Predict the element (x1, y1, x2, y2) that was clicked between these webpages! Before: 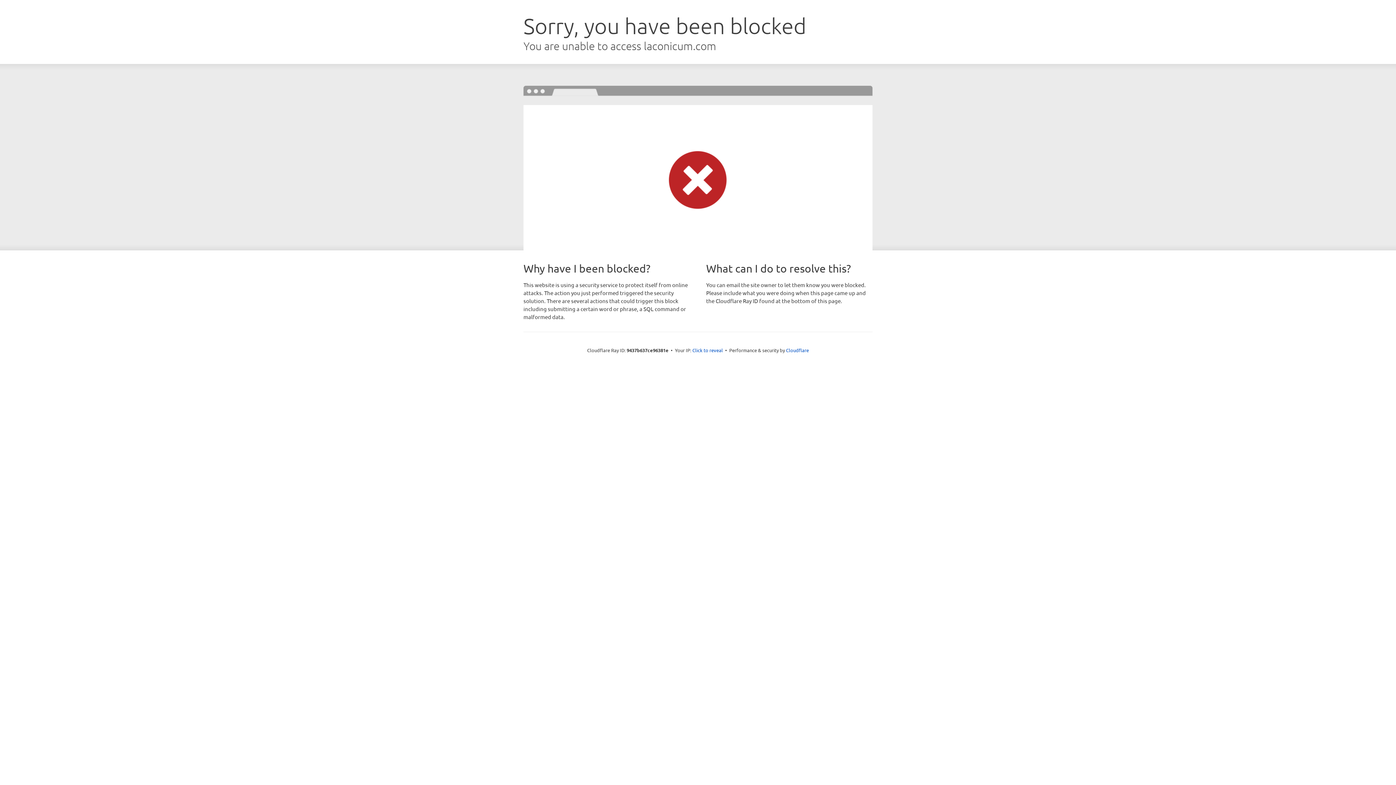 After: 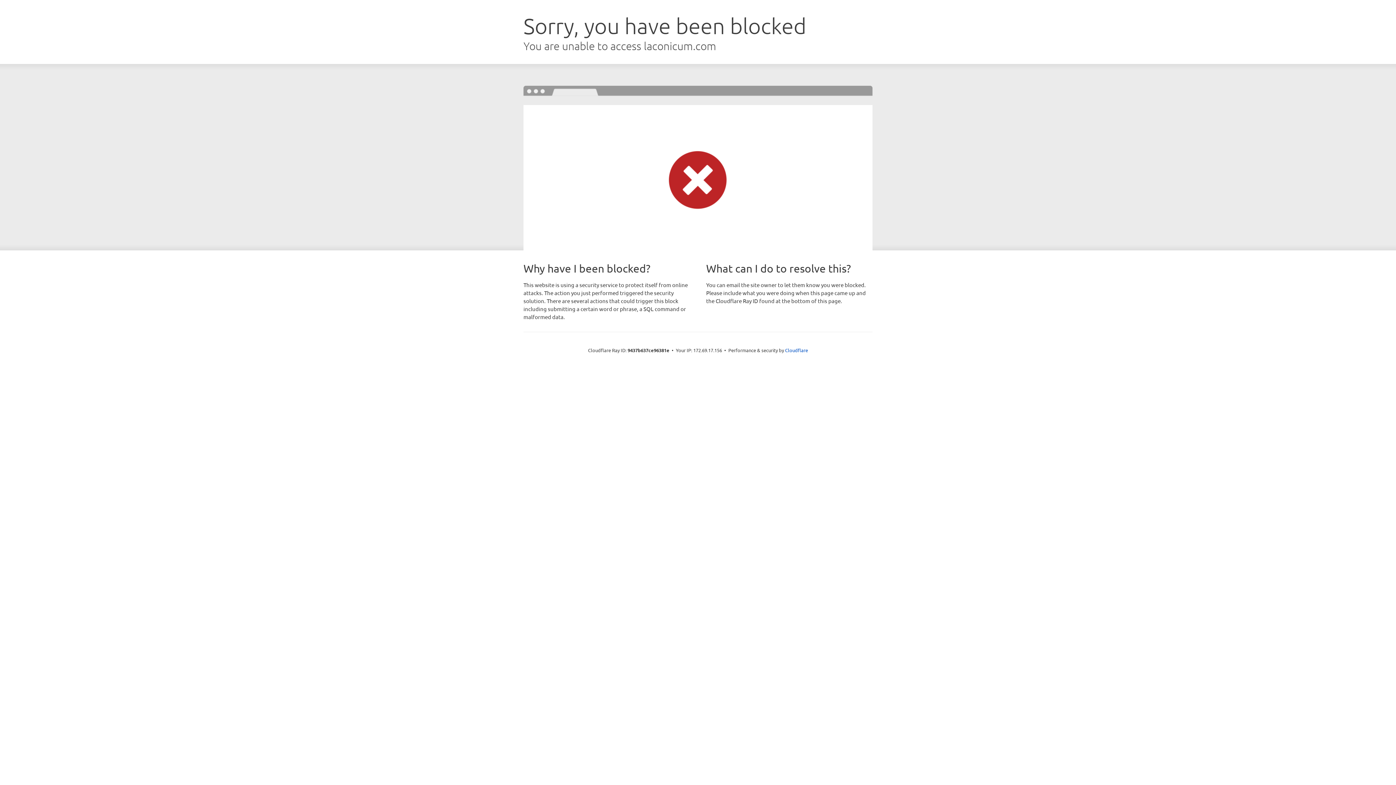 Action: bbox: (692, 346, 723, 353) label: Click to reveal